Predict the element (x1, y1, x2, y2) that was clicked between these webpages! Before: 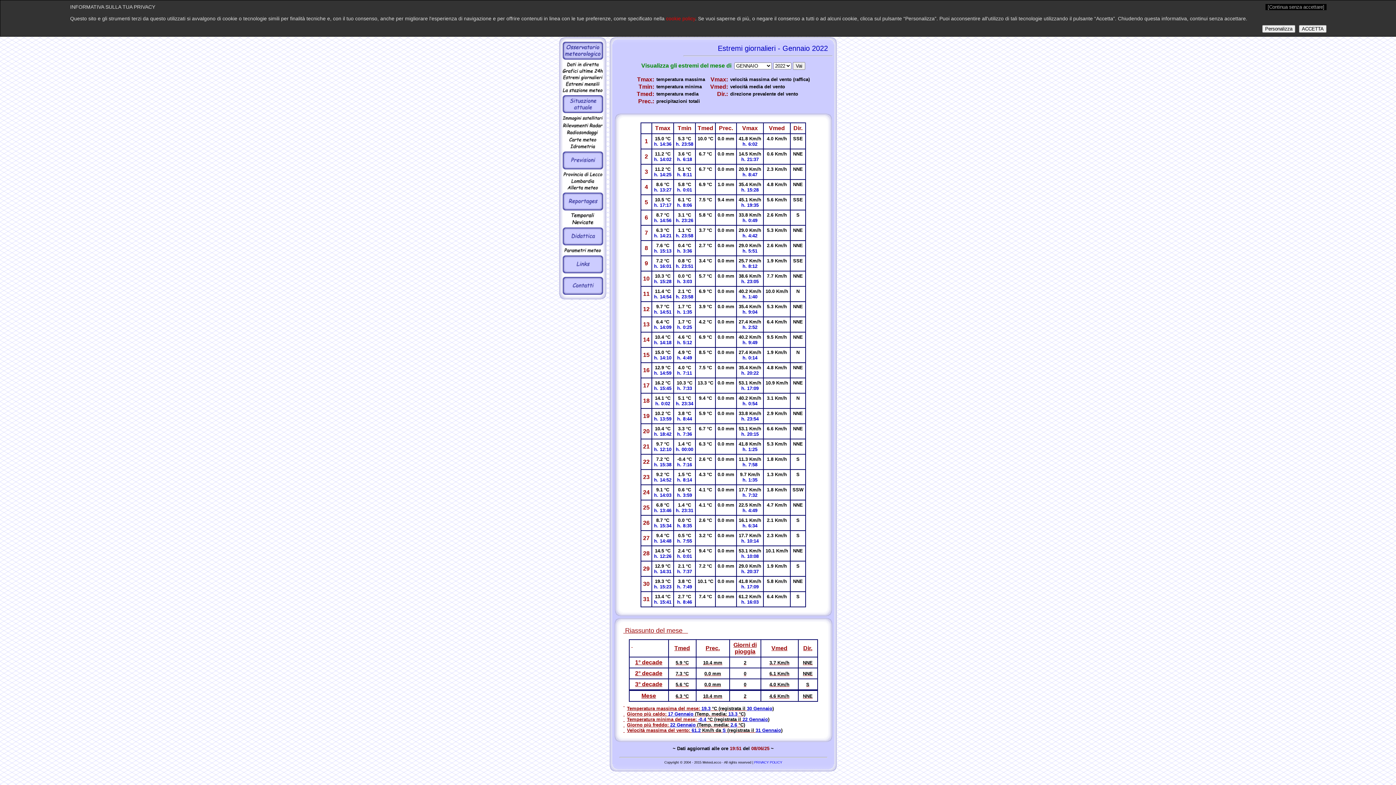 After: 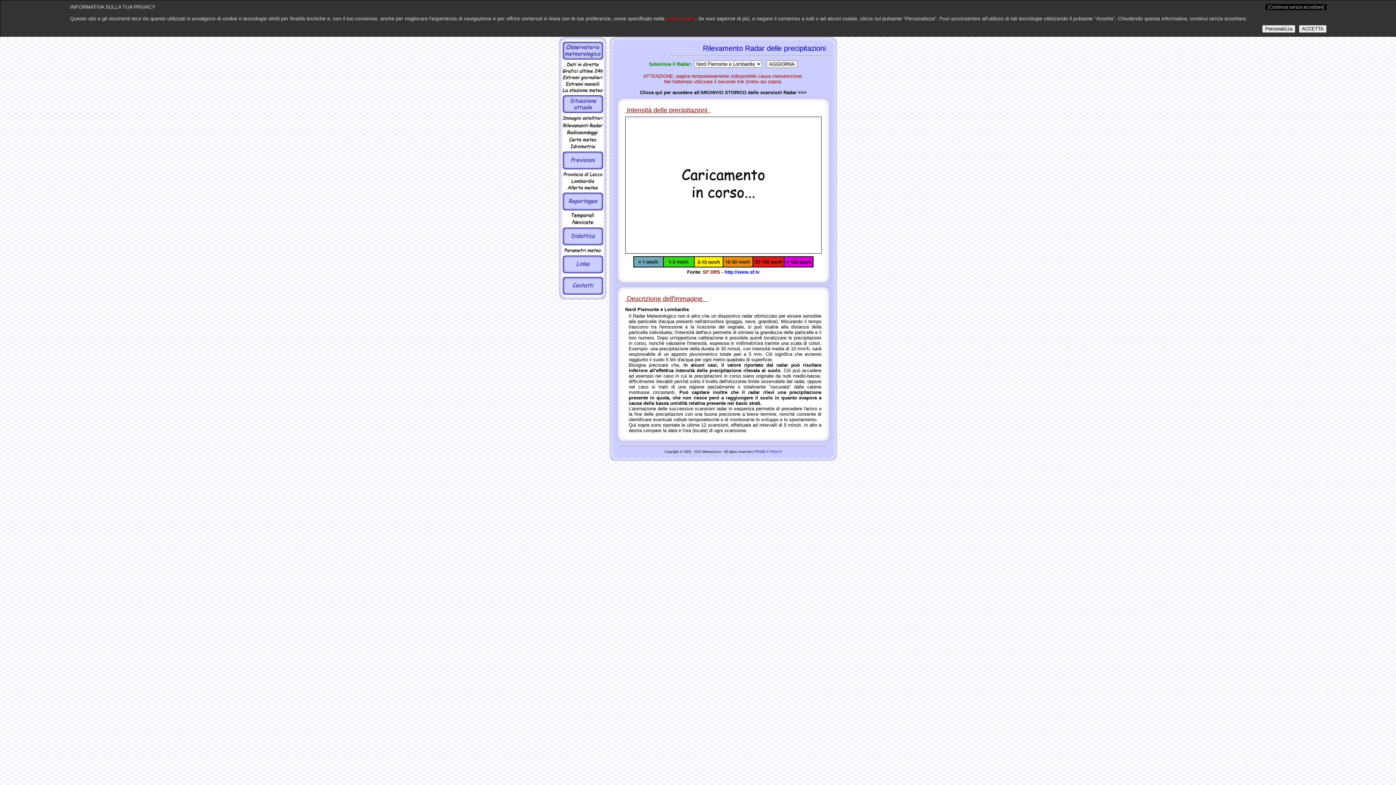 Action: bbox: (562, 123, 602, 129)